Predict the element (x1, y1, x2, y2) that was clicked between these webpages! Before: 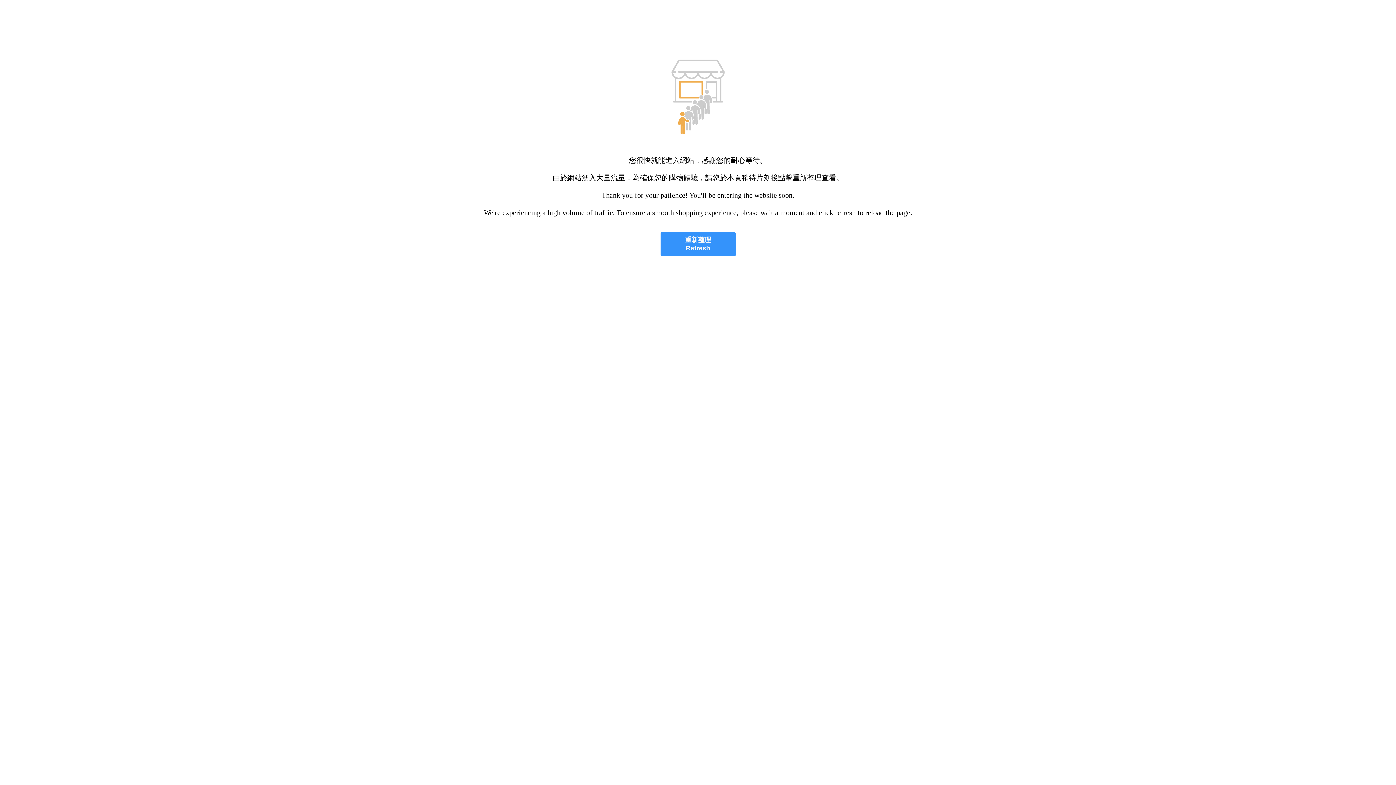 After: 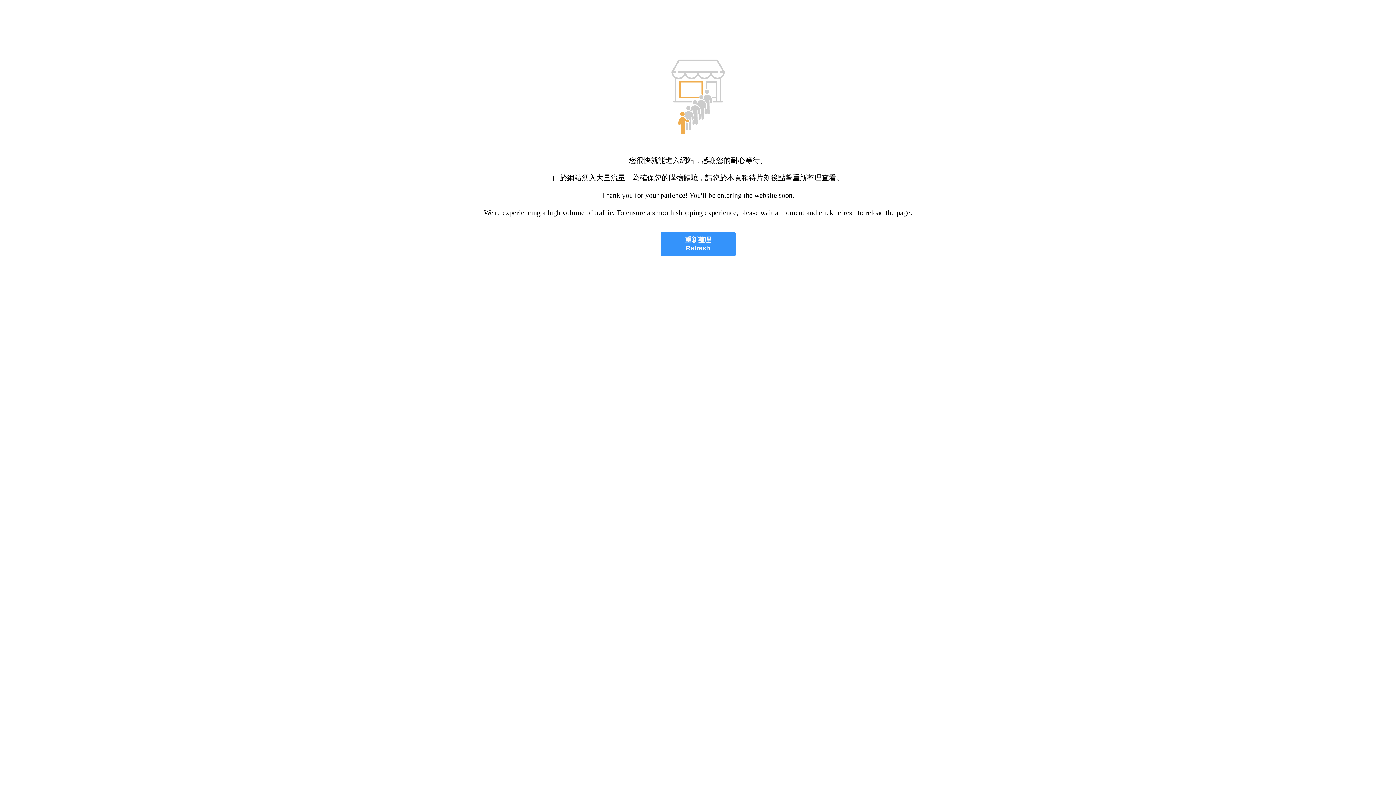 Action: bbox: (660, 232, 735, 256) label: 重新整理
Refresh